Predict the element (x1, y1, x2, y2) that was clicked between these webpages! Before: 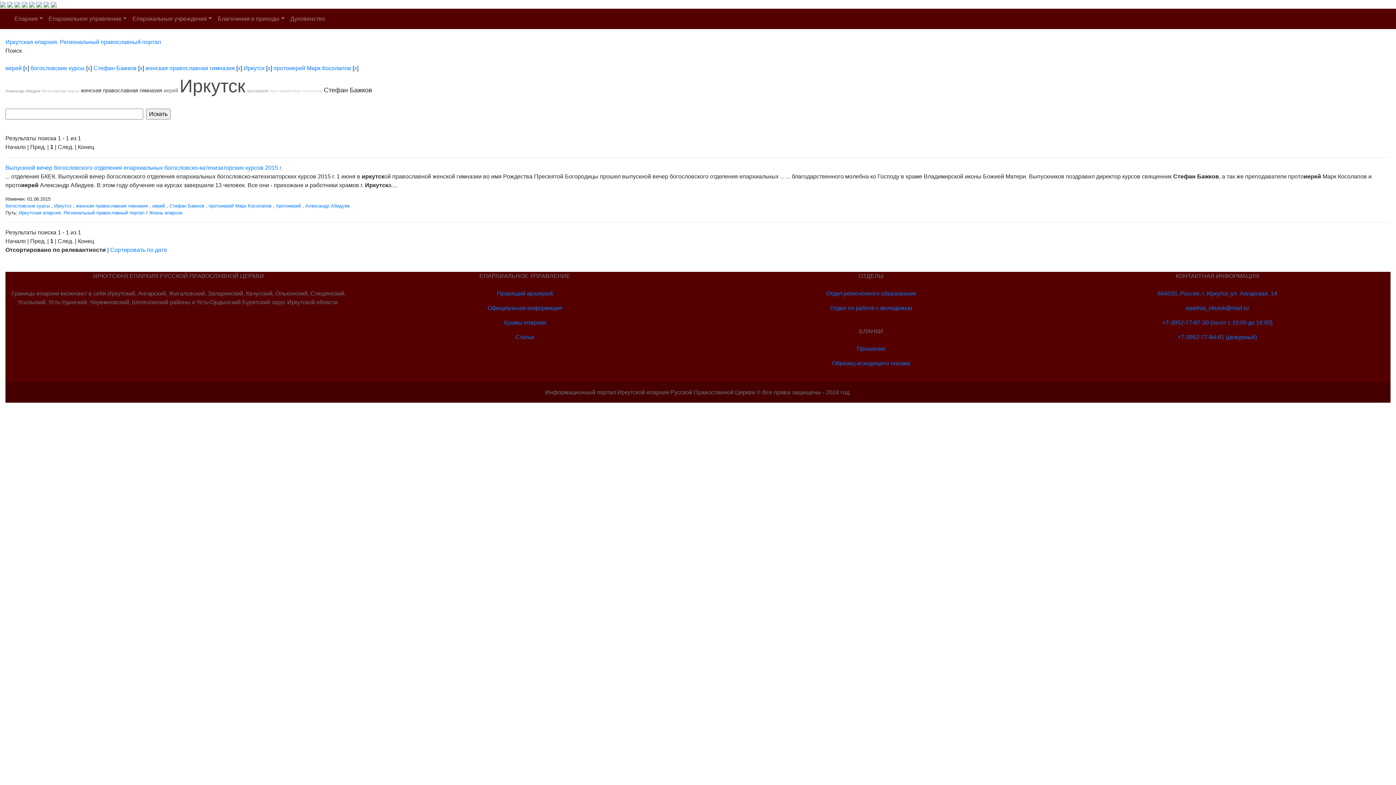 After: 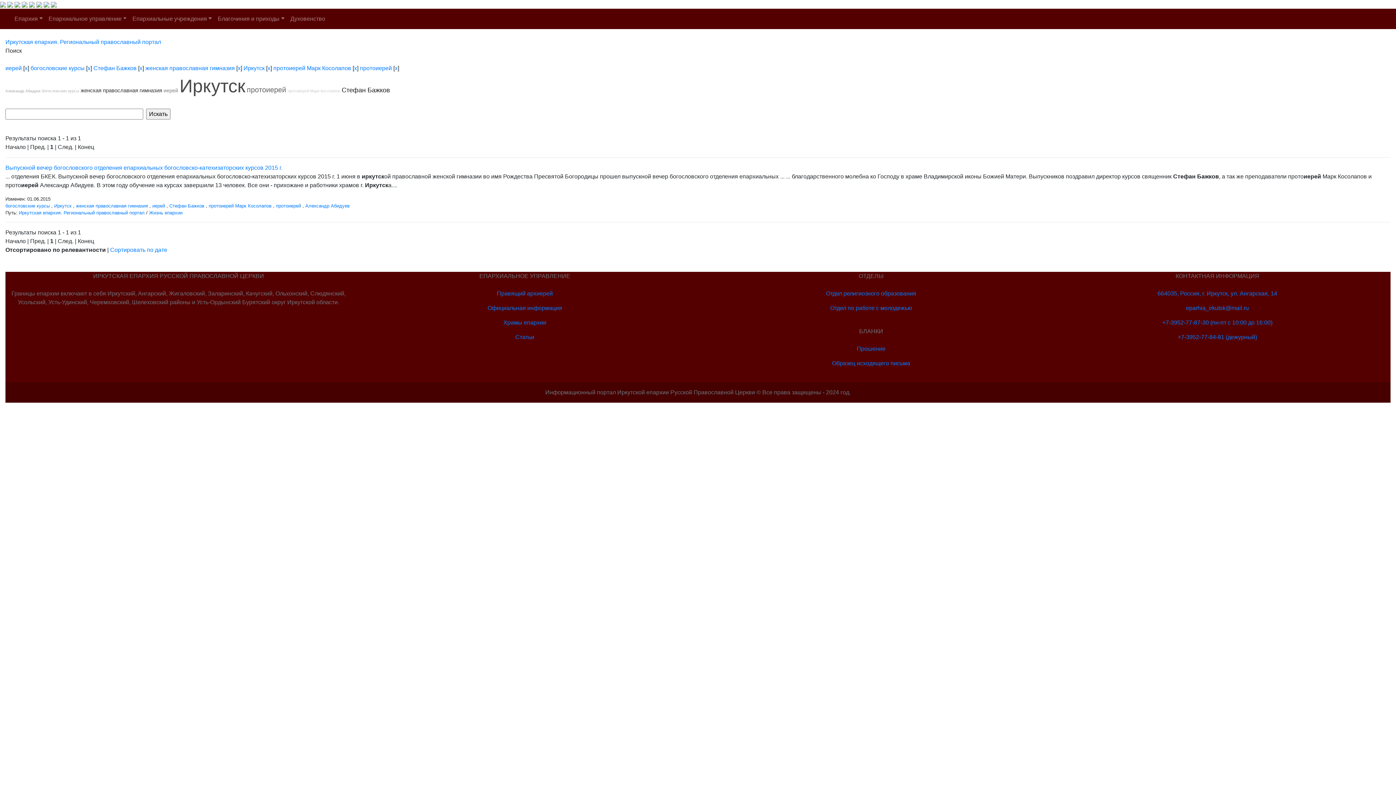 Action: bbox: (276, 203, 301, 208) label: протоиерей